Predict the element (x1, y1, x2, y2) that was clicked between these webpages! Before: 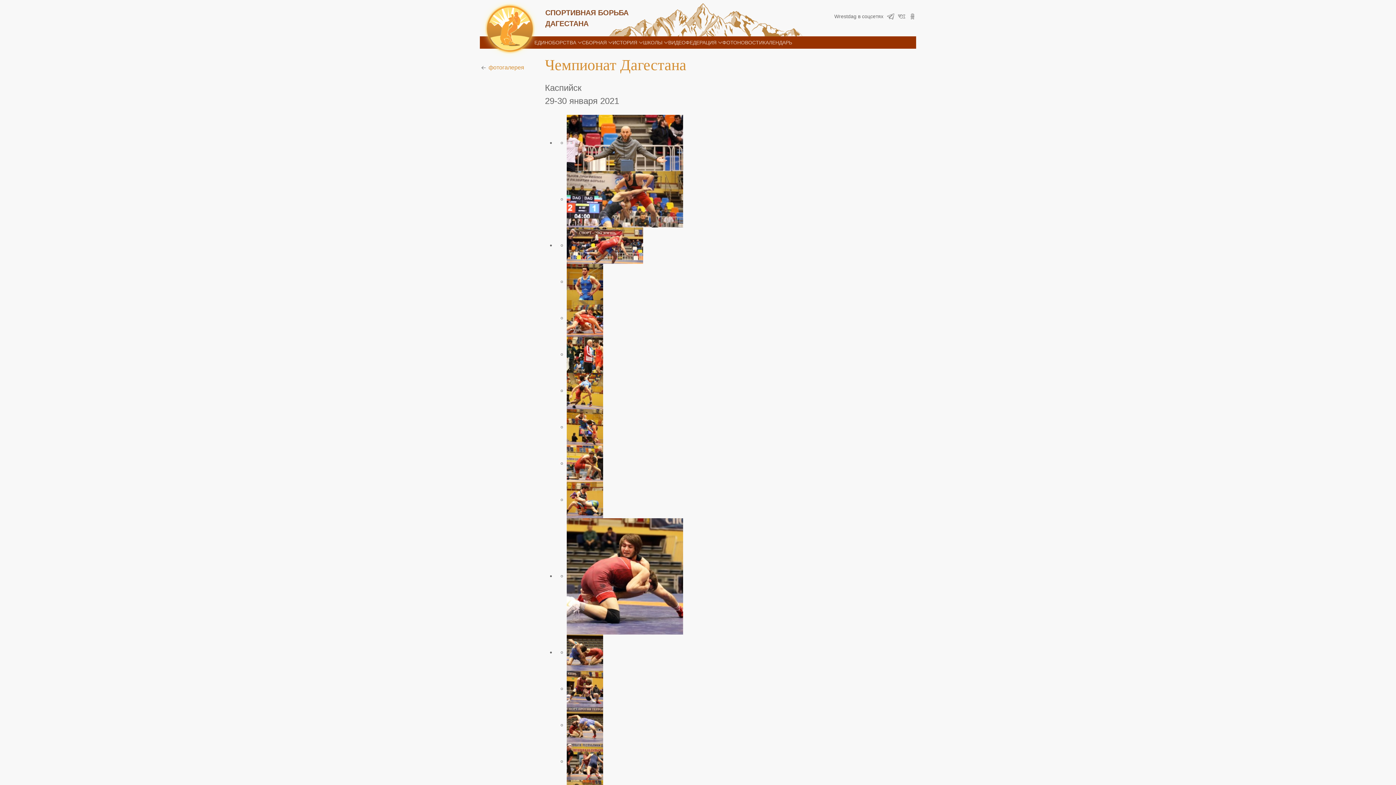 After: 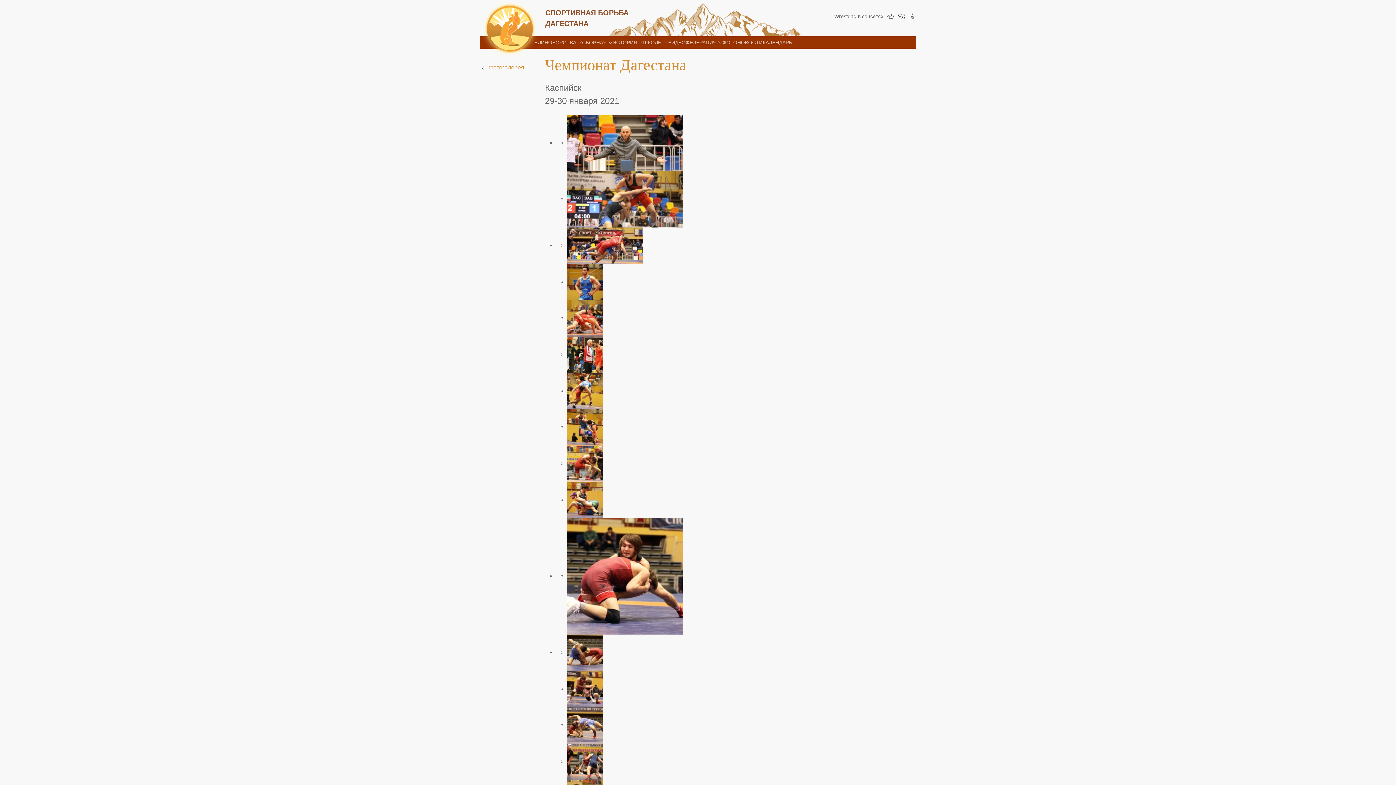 Action: bbox: (898, 12, 905, 20)